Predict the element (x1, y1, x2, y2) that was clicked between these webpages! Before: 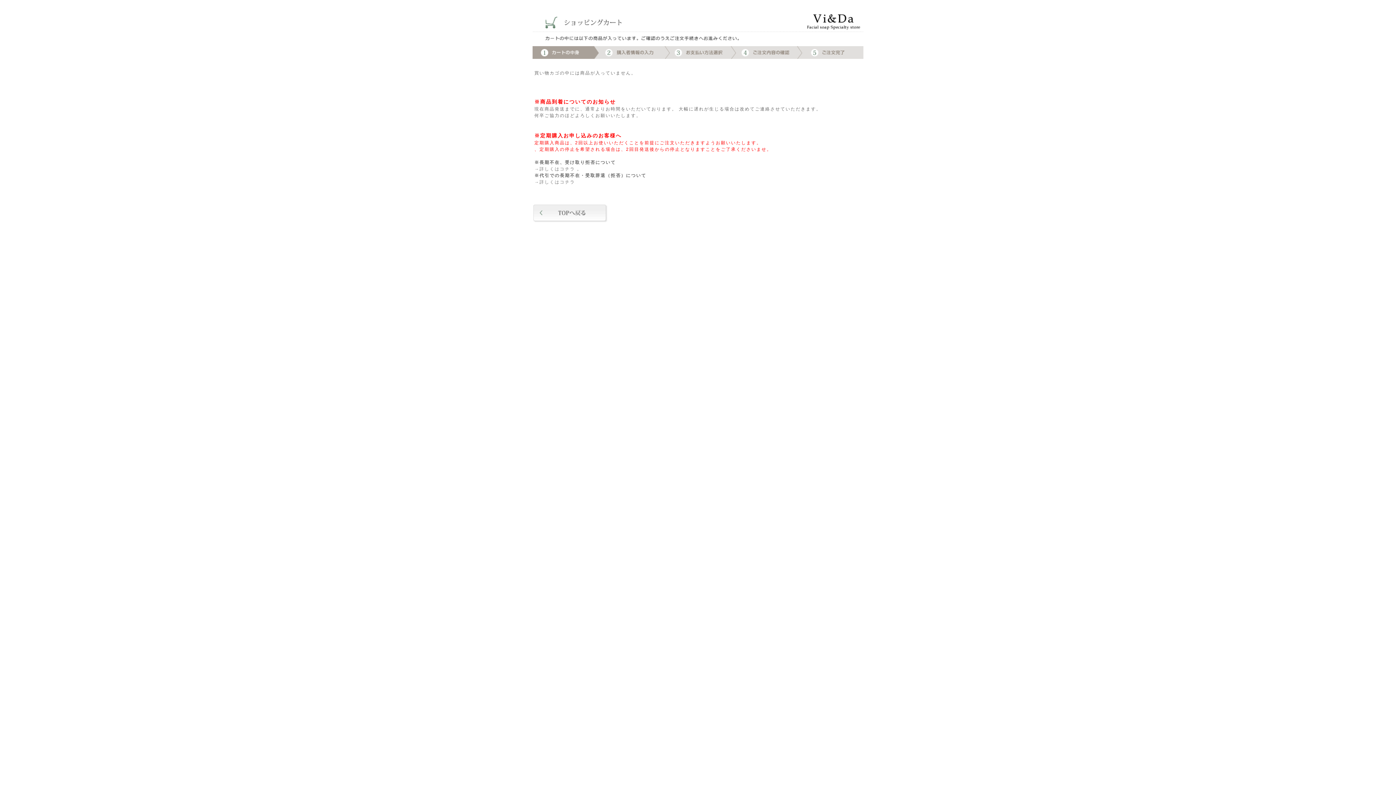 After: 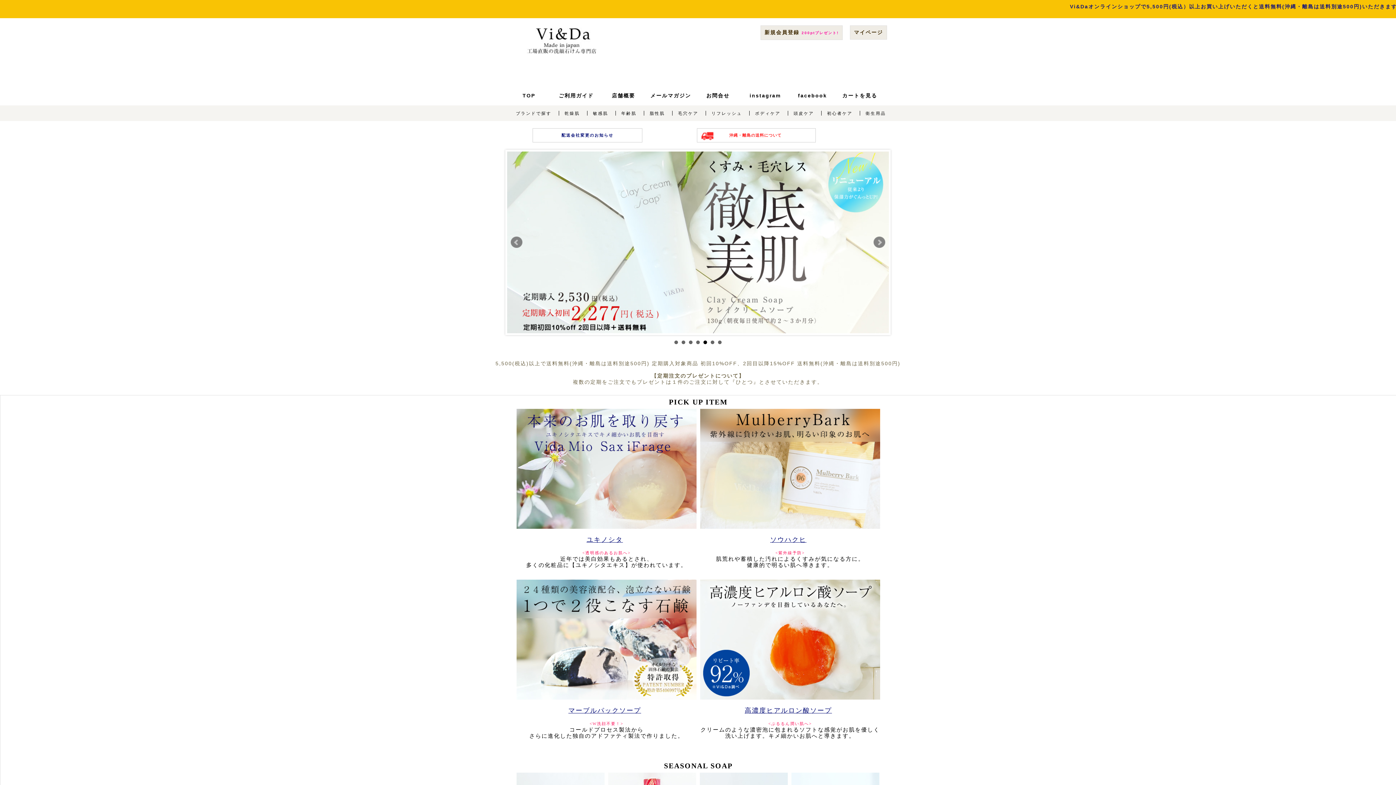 Action: bbox: (533, 218, 607, 223)